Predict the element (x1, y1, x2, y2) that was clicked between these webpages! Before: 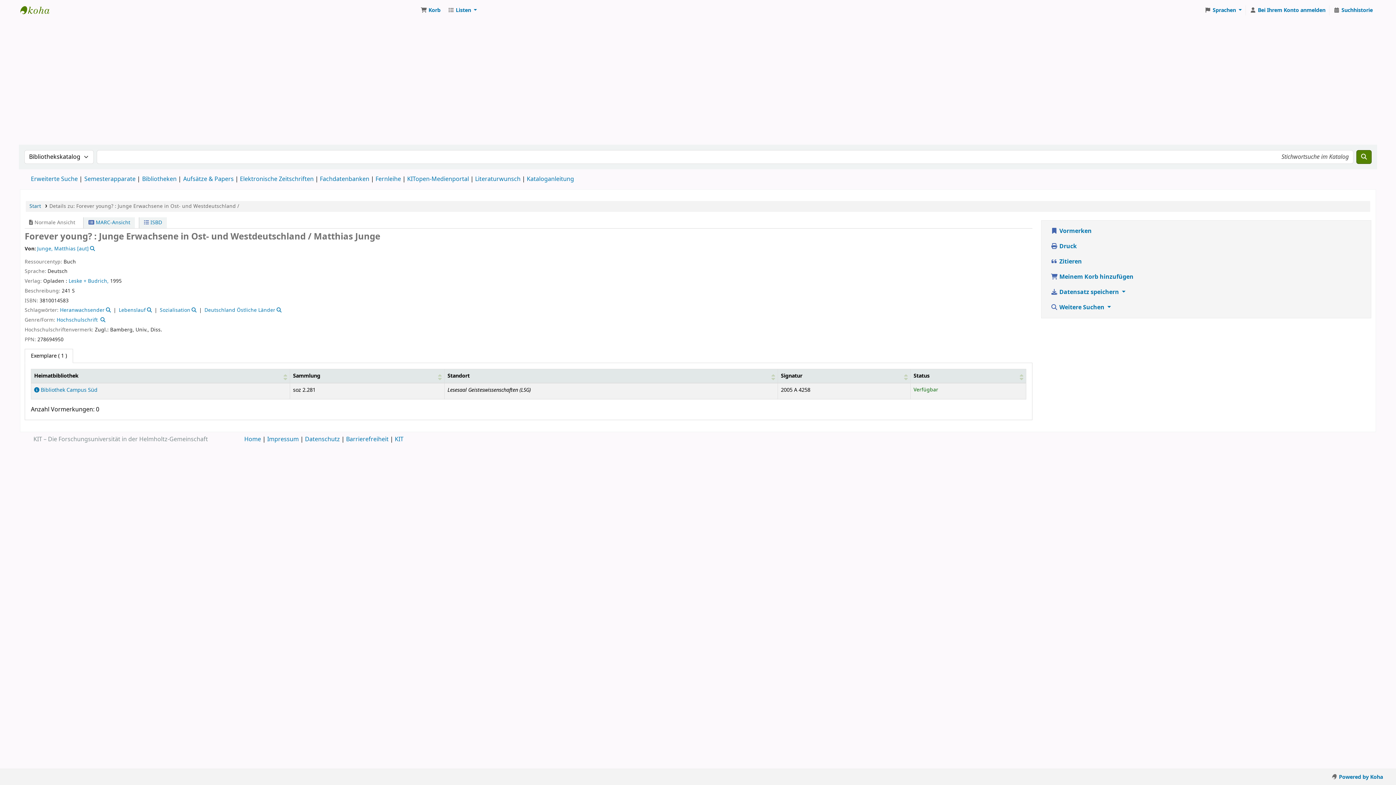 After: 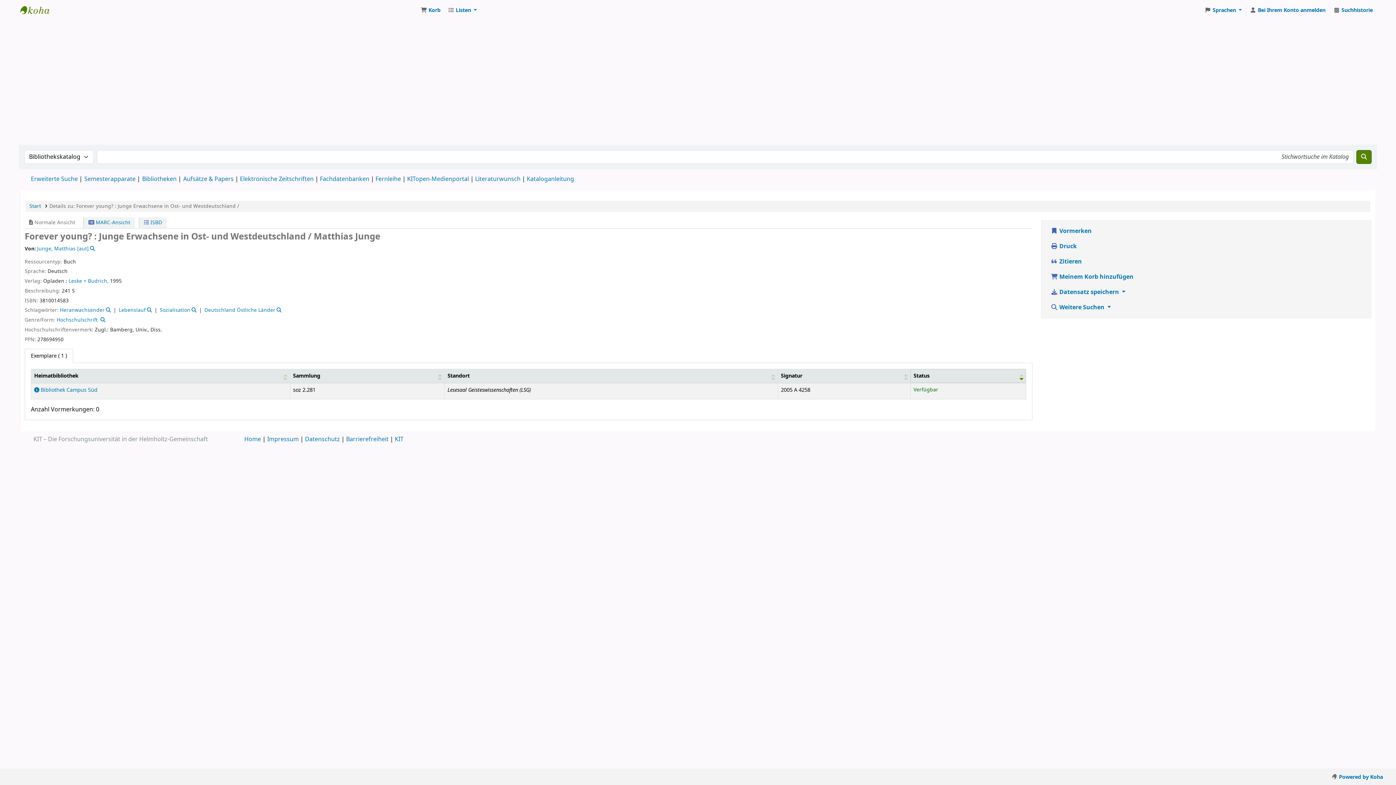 Action: bbox: (913, 372, 929, 379) label: Status